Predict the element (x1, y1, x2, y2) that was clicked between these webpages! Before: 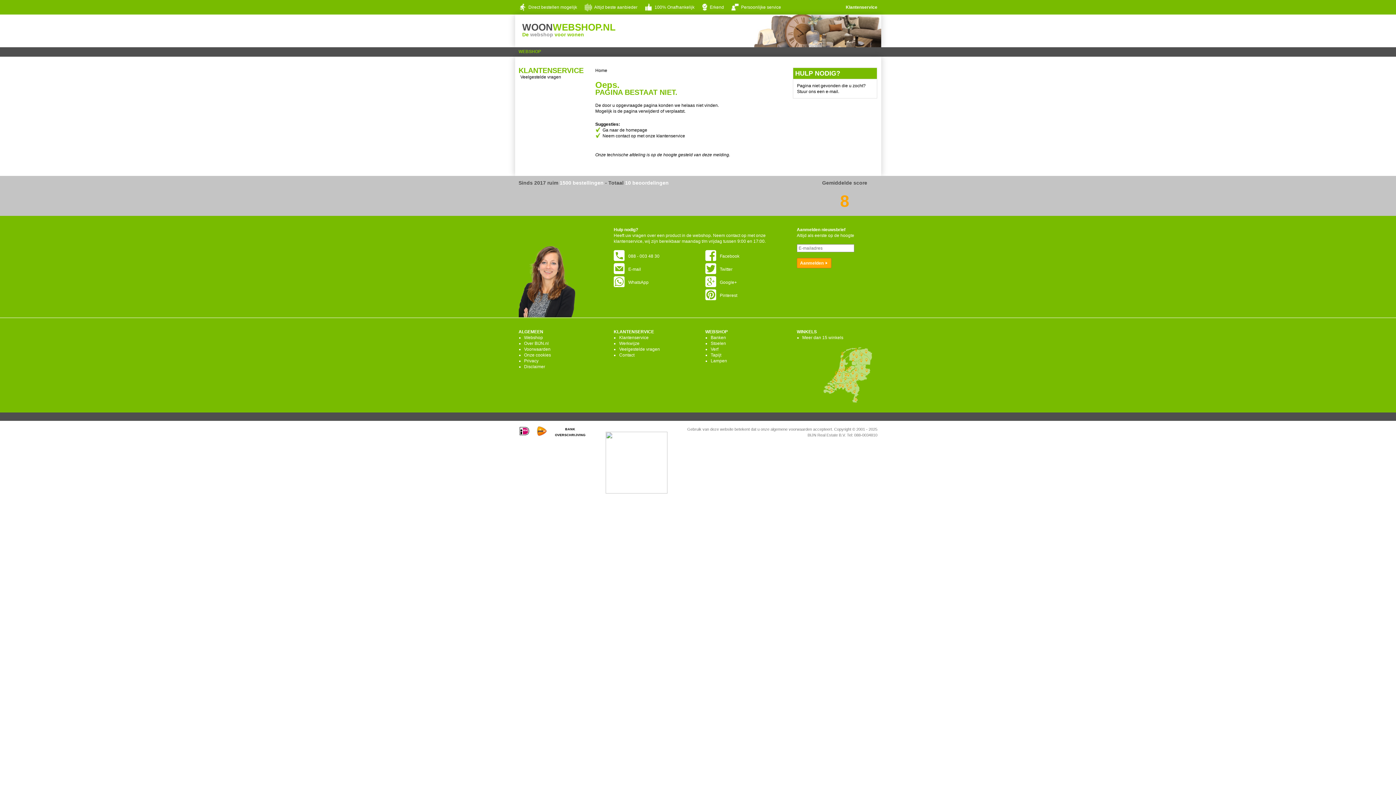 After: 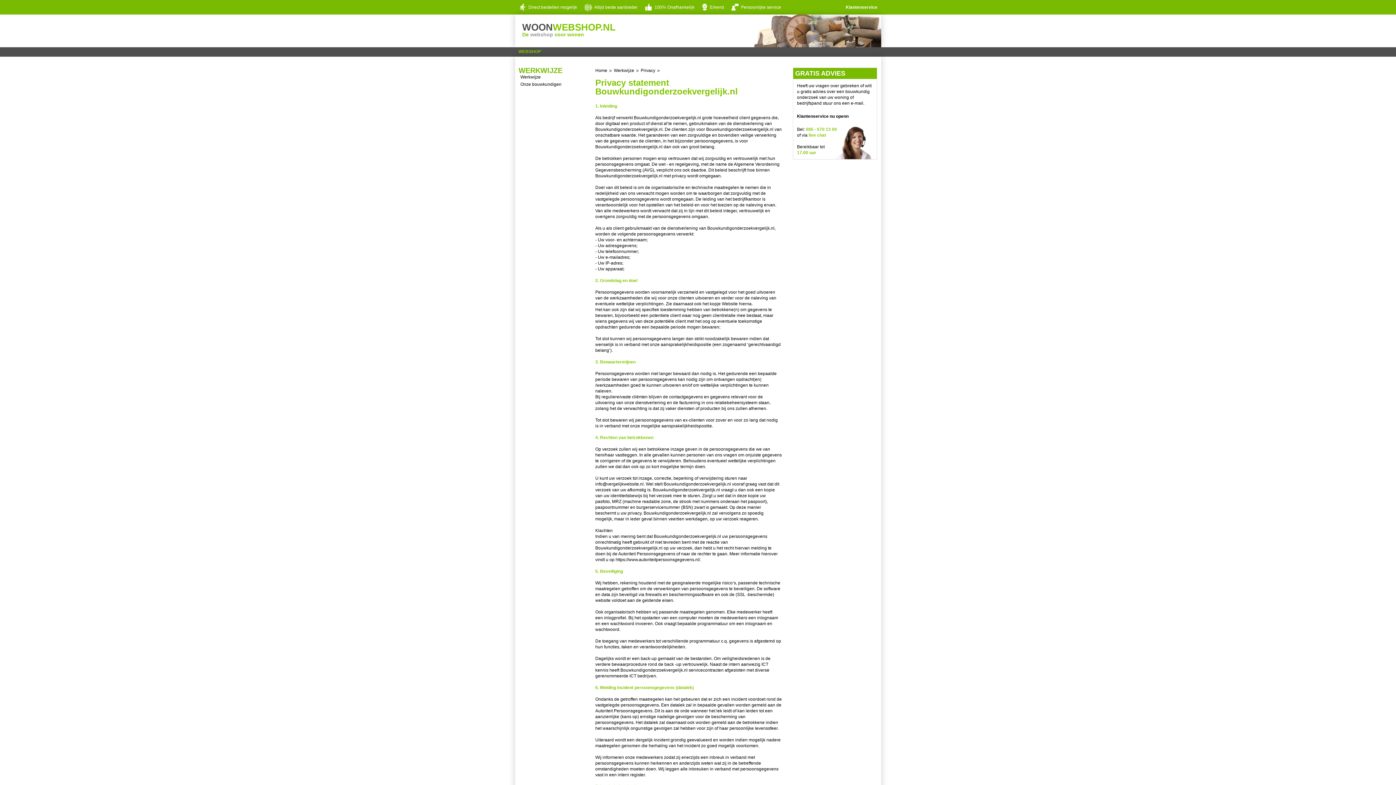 Action: label: Privacy bbox: (524, 358, 538, 363)